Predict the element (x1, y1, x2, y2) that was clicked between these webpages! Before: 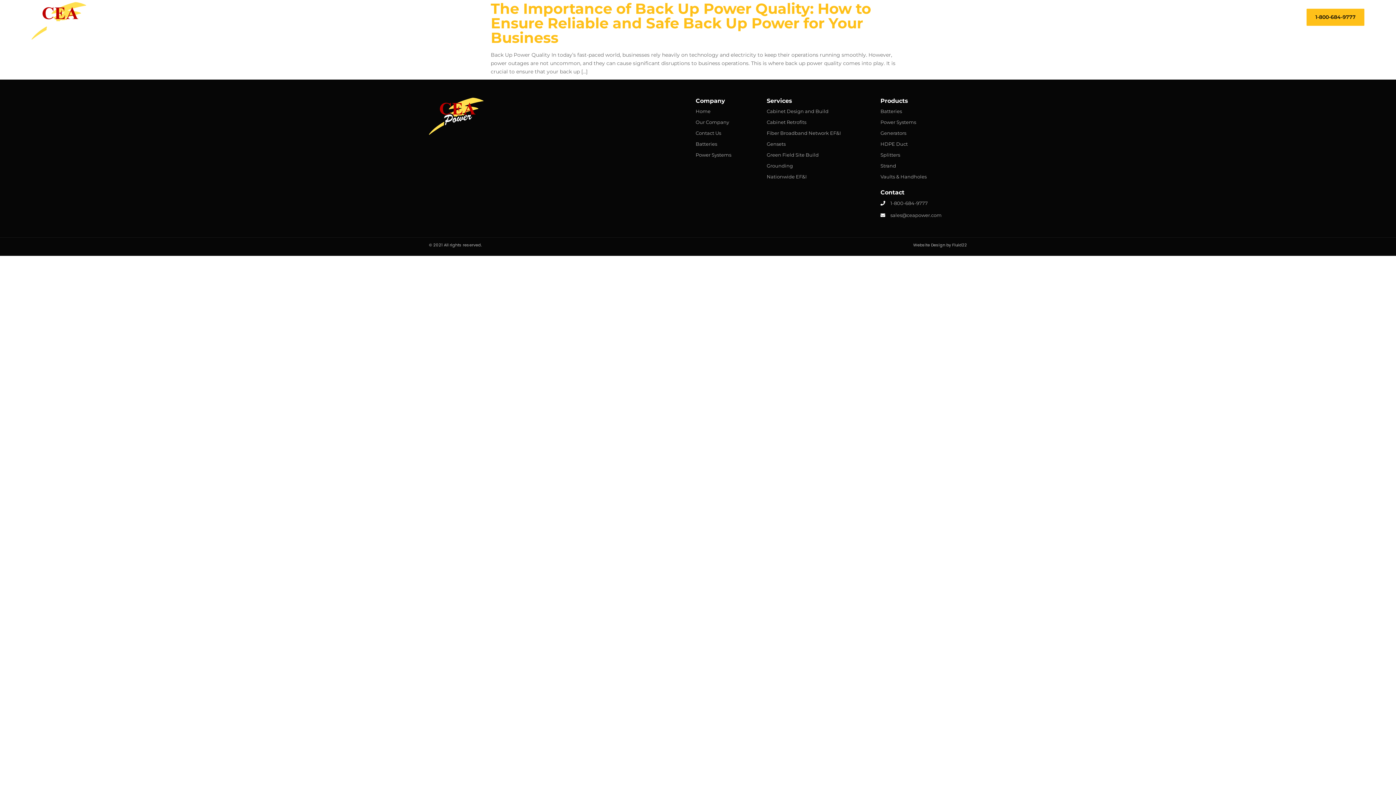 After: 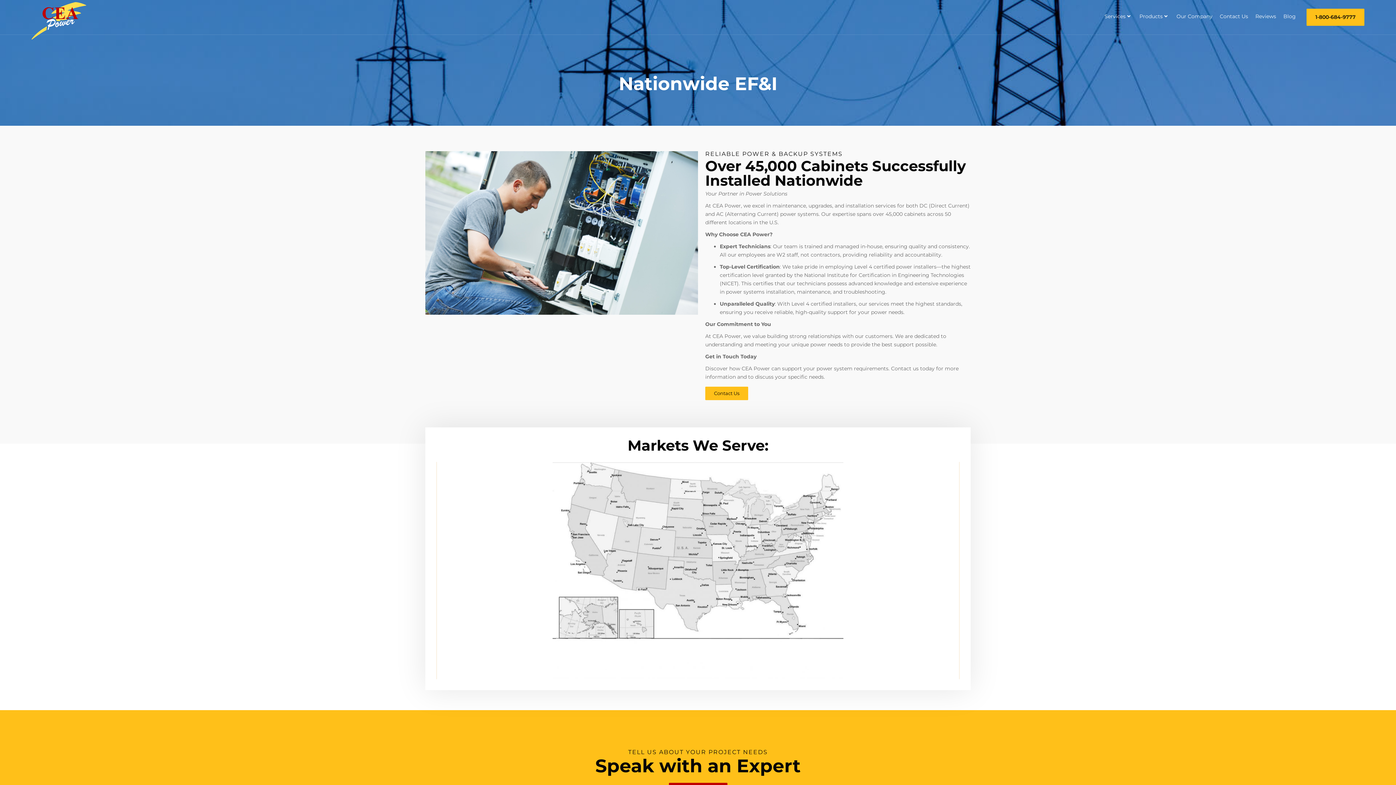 Action: bbox: (766, 173, 873, 180) label: Nationwide EF&I